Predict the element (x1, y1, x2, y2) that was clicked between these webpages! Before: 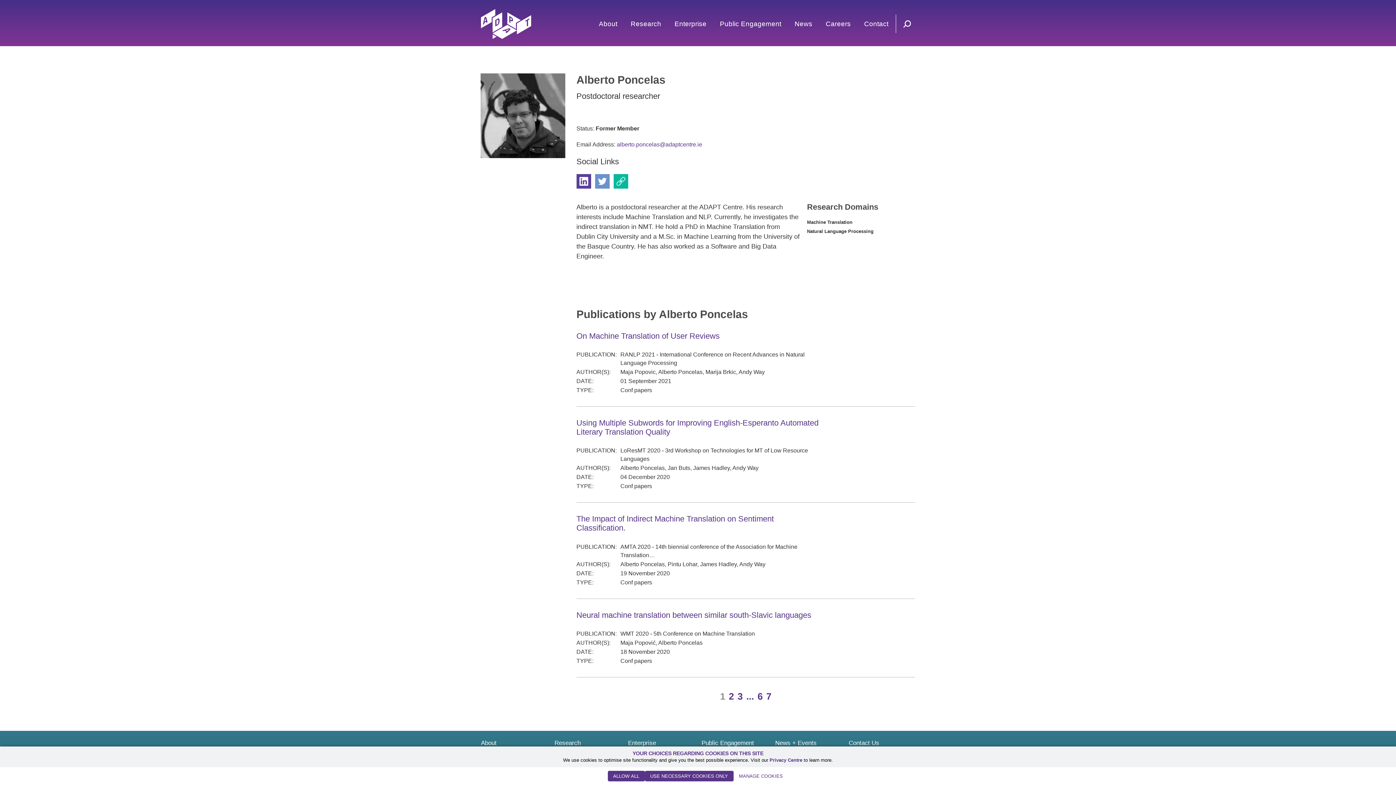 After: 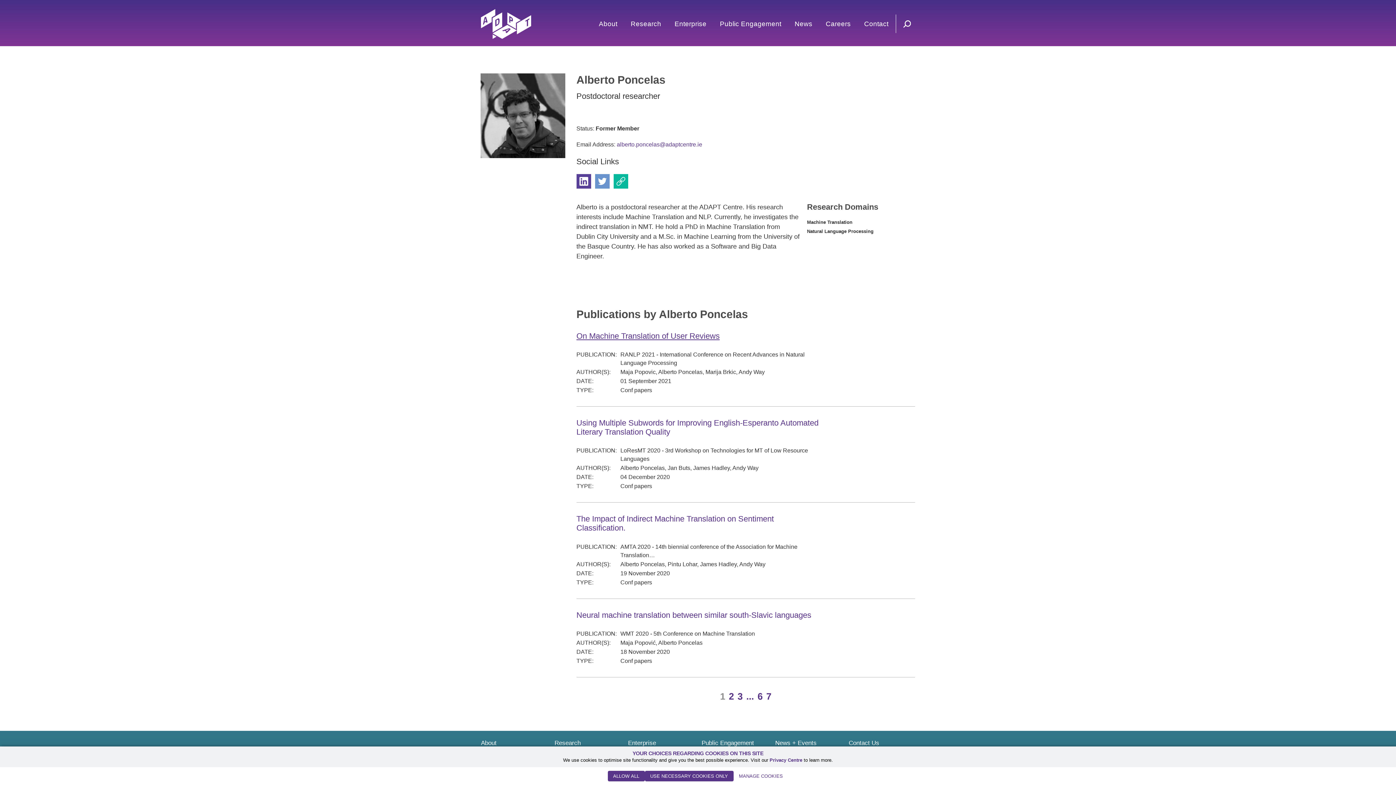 Action: label: On Machine Translation of User Reviews bbox: (576, 331, 719, 340)